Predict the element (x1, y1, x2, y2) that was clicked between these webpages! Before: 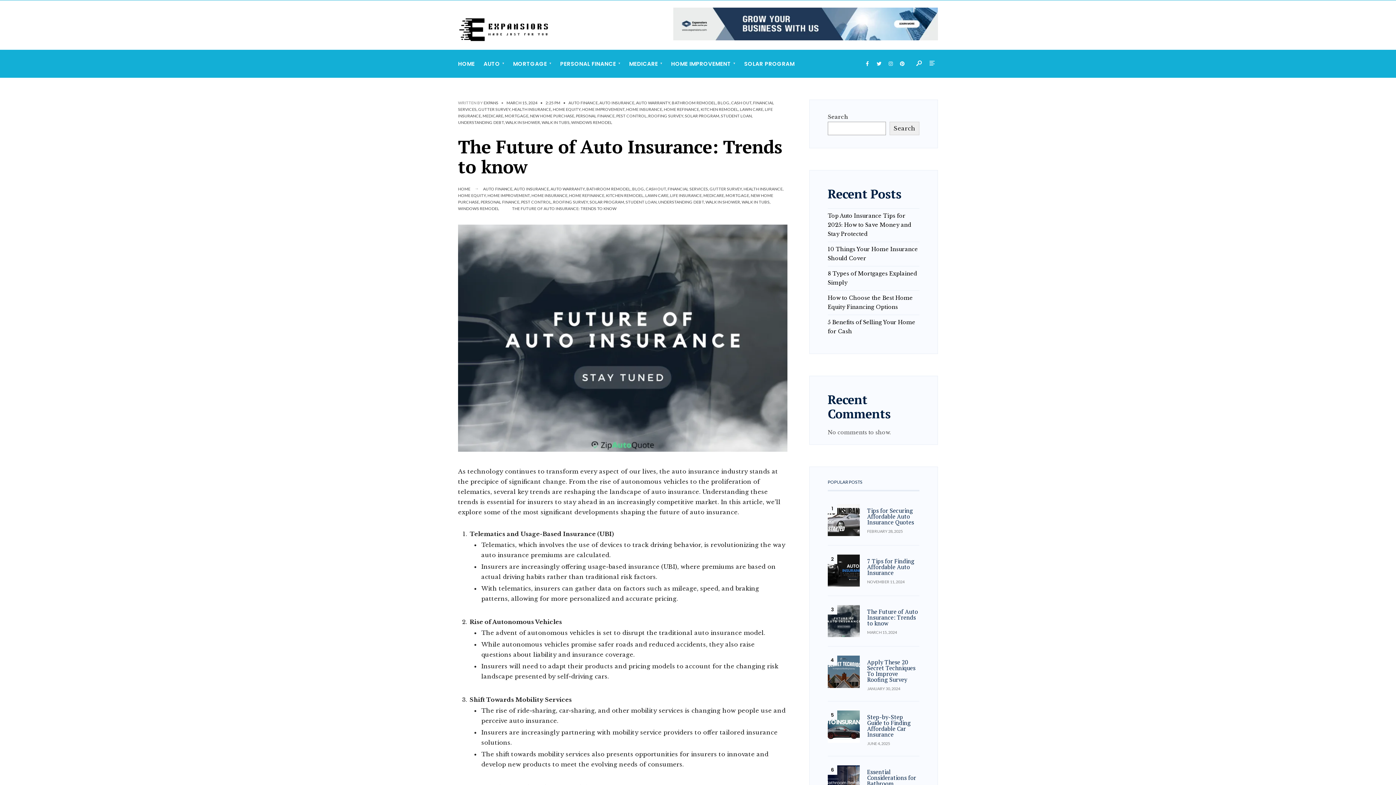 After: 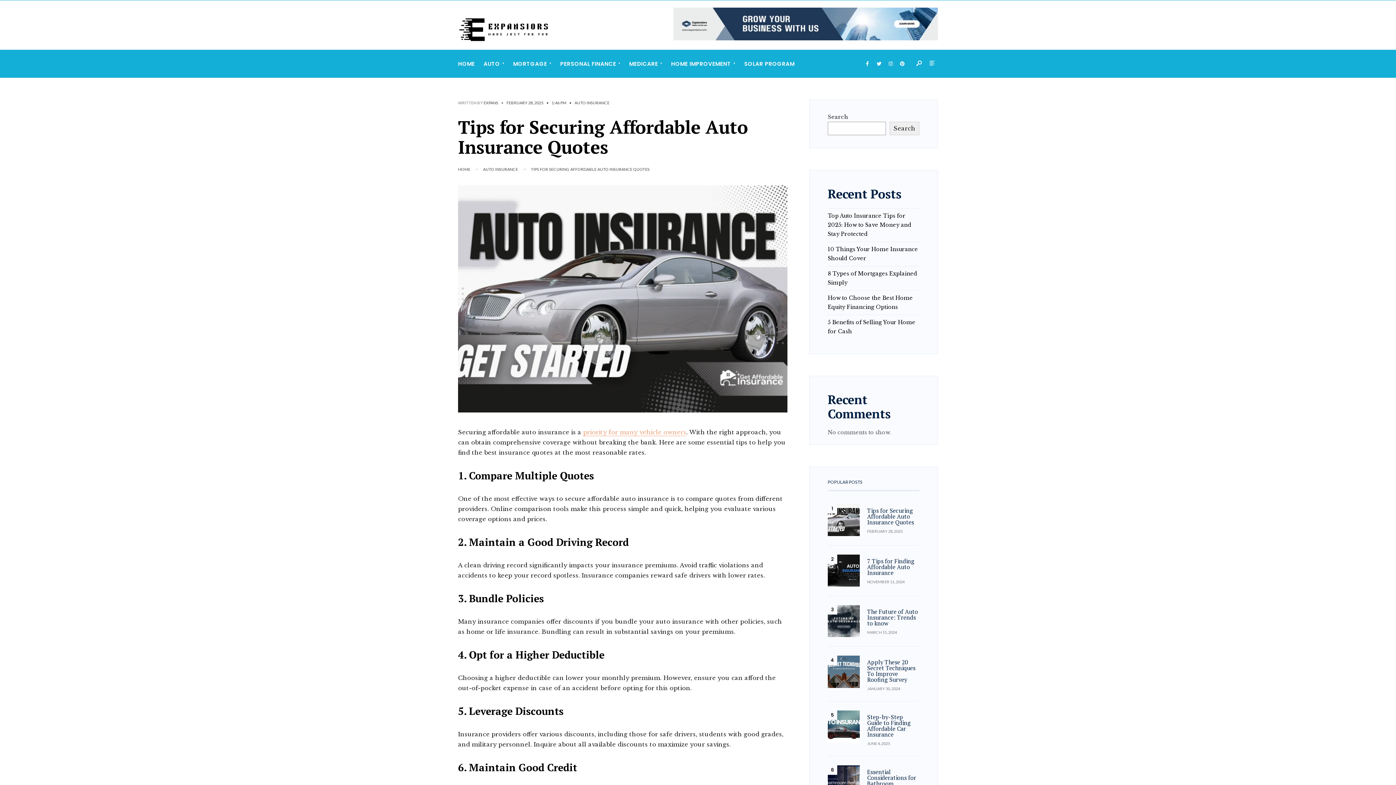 Action: label: Tips for Securing Affordable Auto Insurance Quotes bbox: (867, 507, 919, 525)